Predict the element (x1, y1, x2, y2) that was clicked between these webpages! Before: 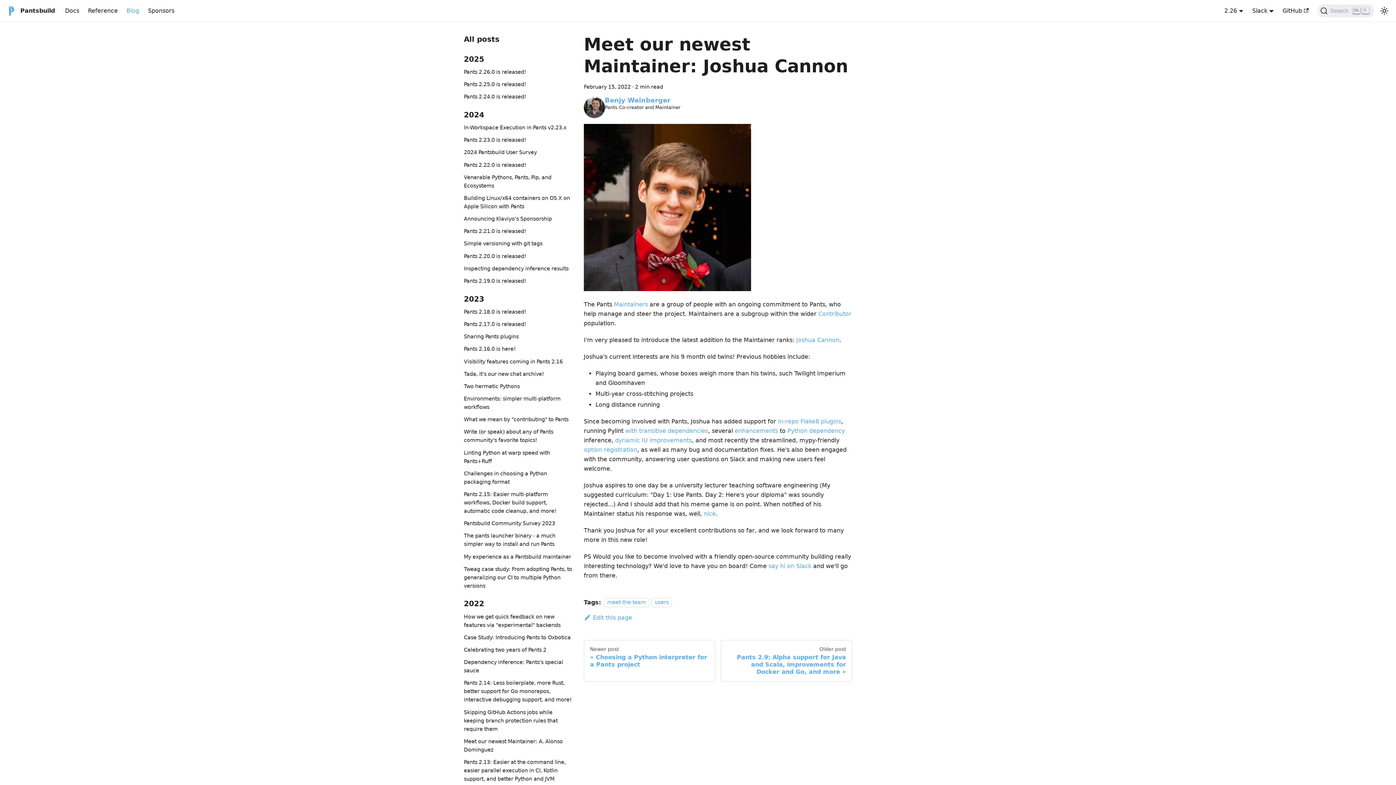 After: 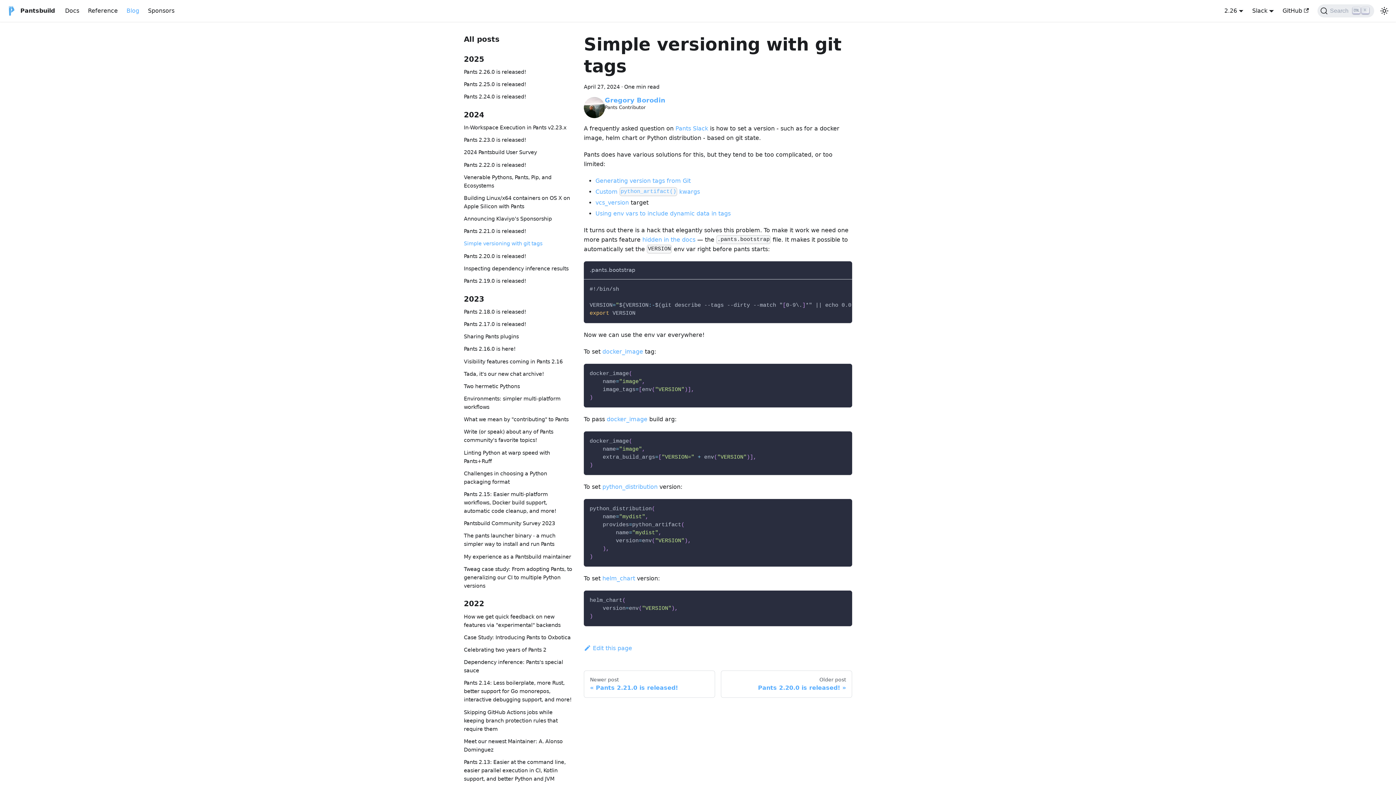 Action: bbox: (464, 239, 572, 248) label: Simple versioning with git tags